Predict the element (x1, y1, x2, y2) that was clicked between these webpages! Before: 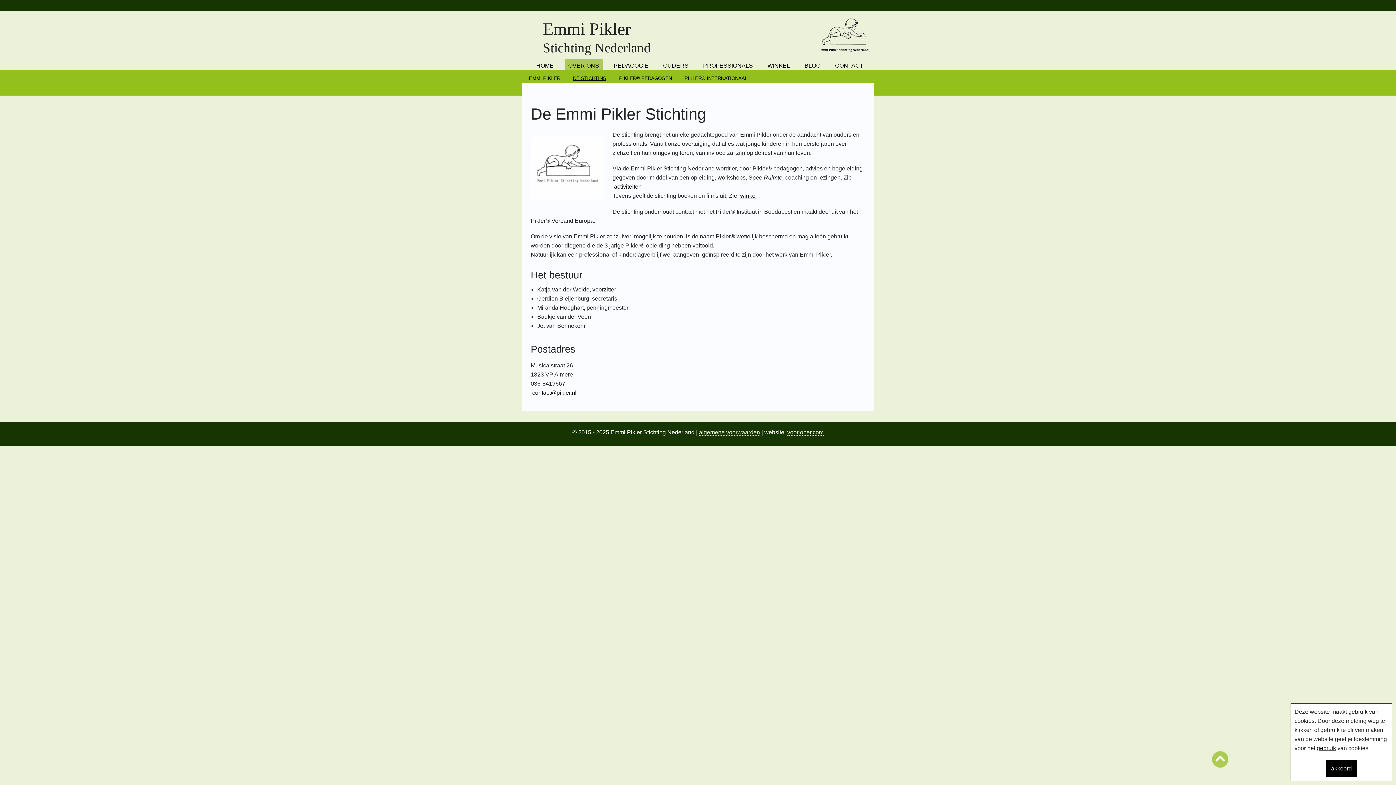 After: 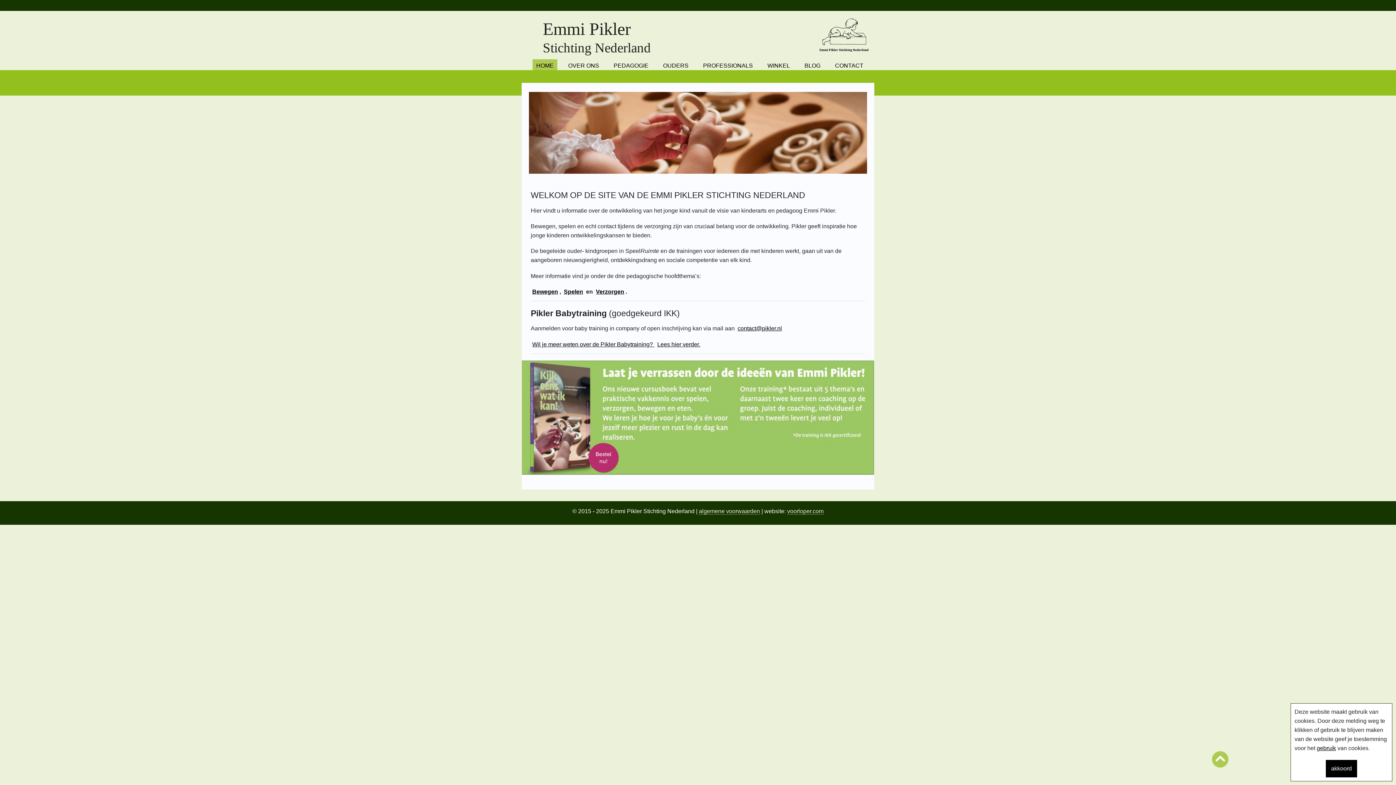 Action: bbox: (536, 61, 553, 70) label: HOME